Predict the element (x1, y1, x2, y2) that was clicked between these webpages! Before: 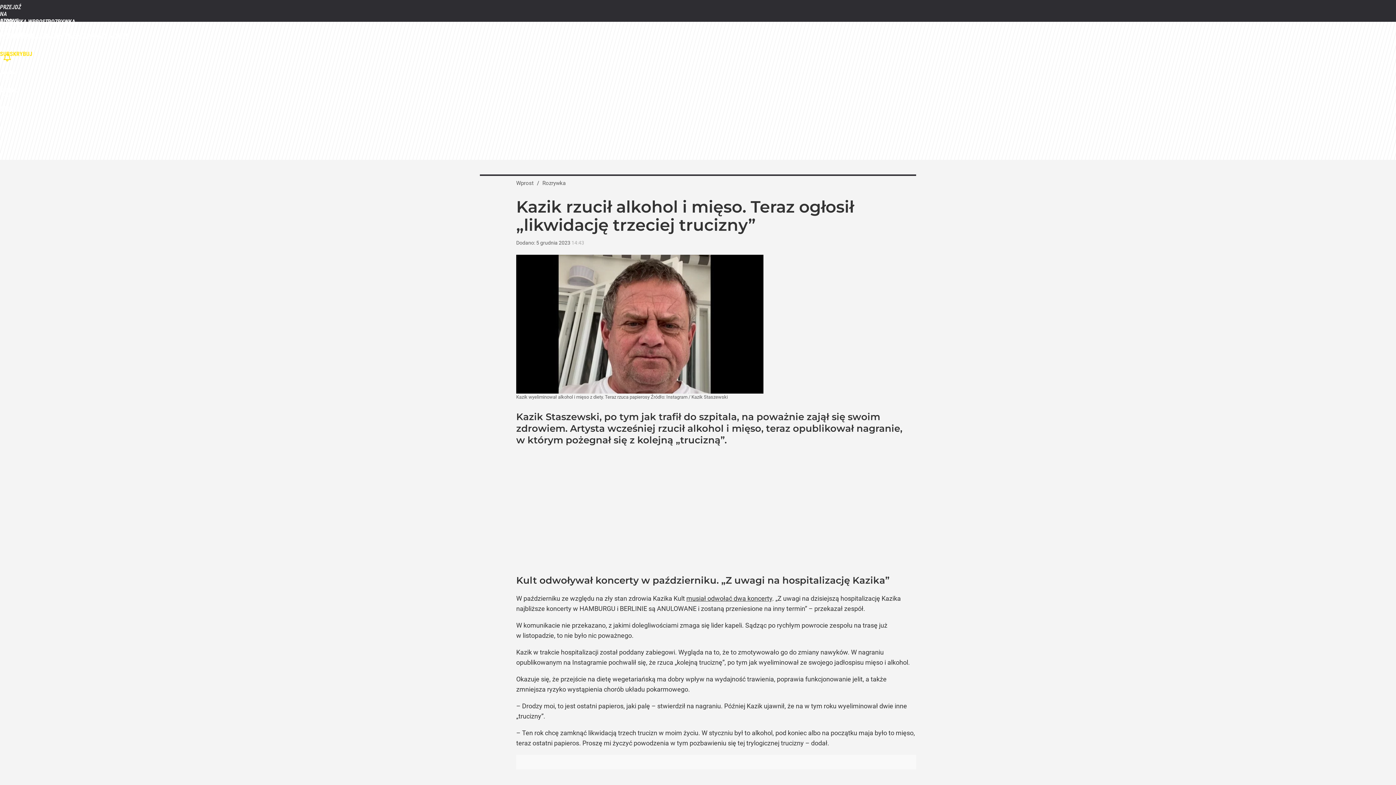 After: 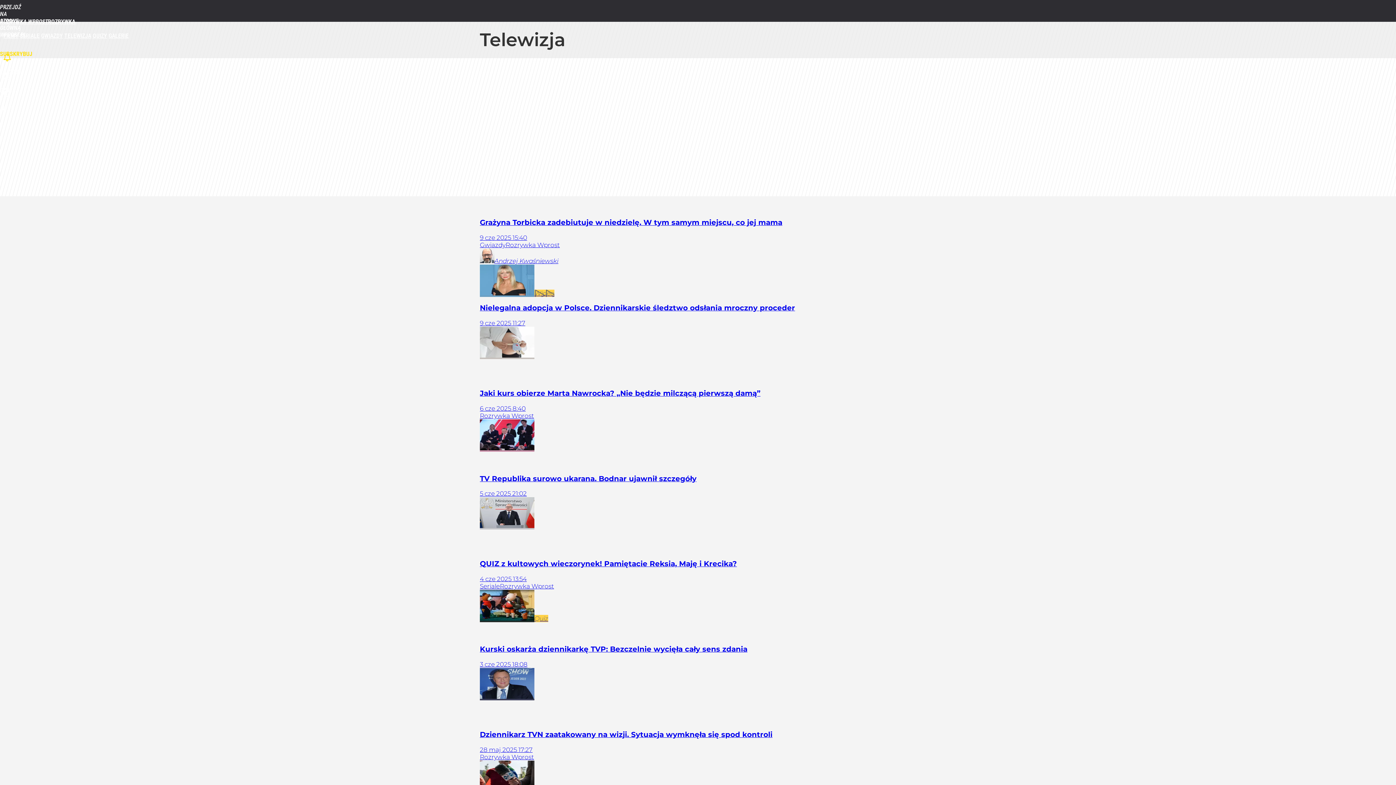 Action: label: TELEWIZJA bbox: (64, 32, 91, 39)